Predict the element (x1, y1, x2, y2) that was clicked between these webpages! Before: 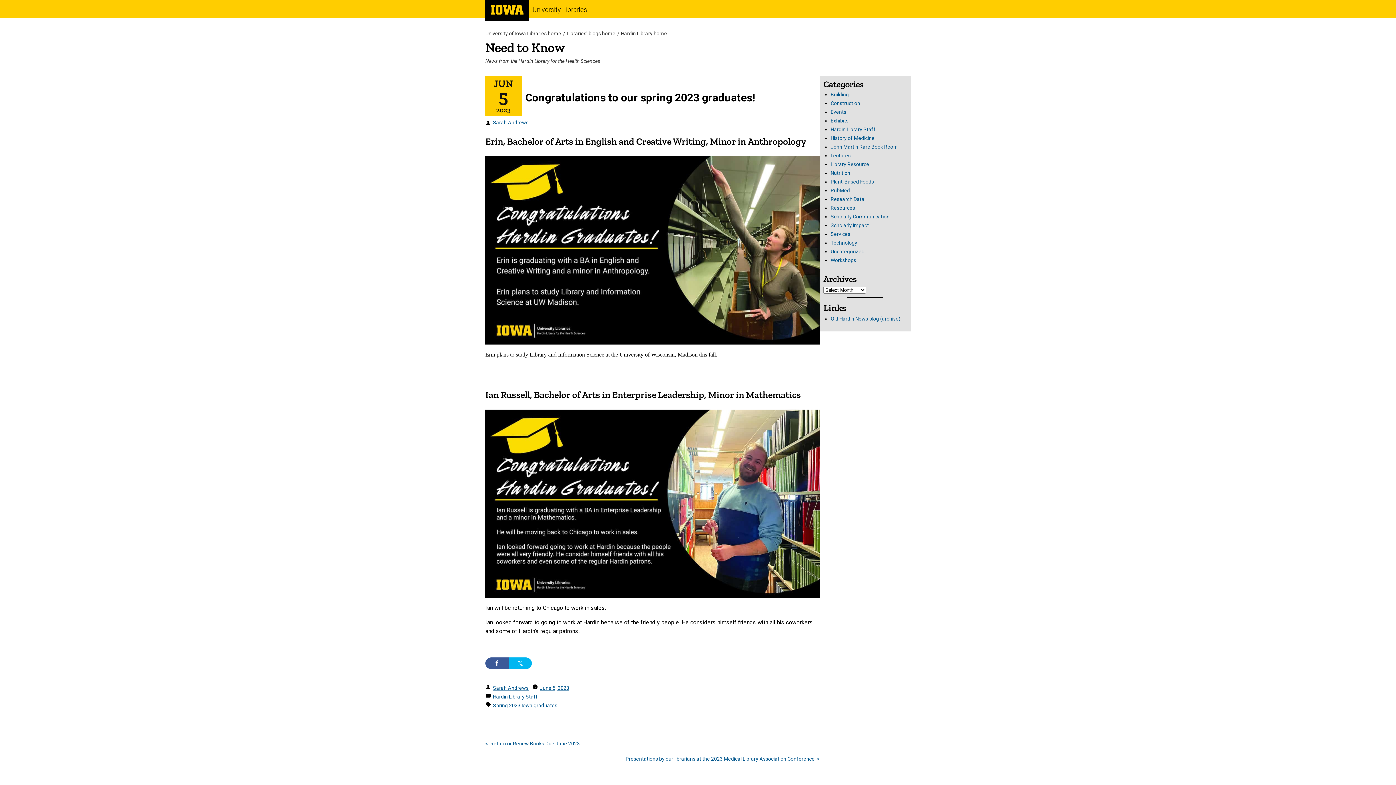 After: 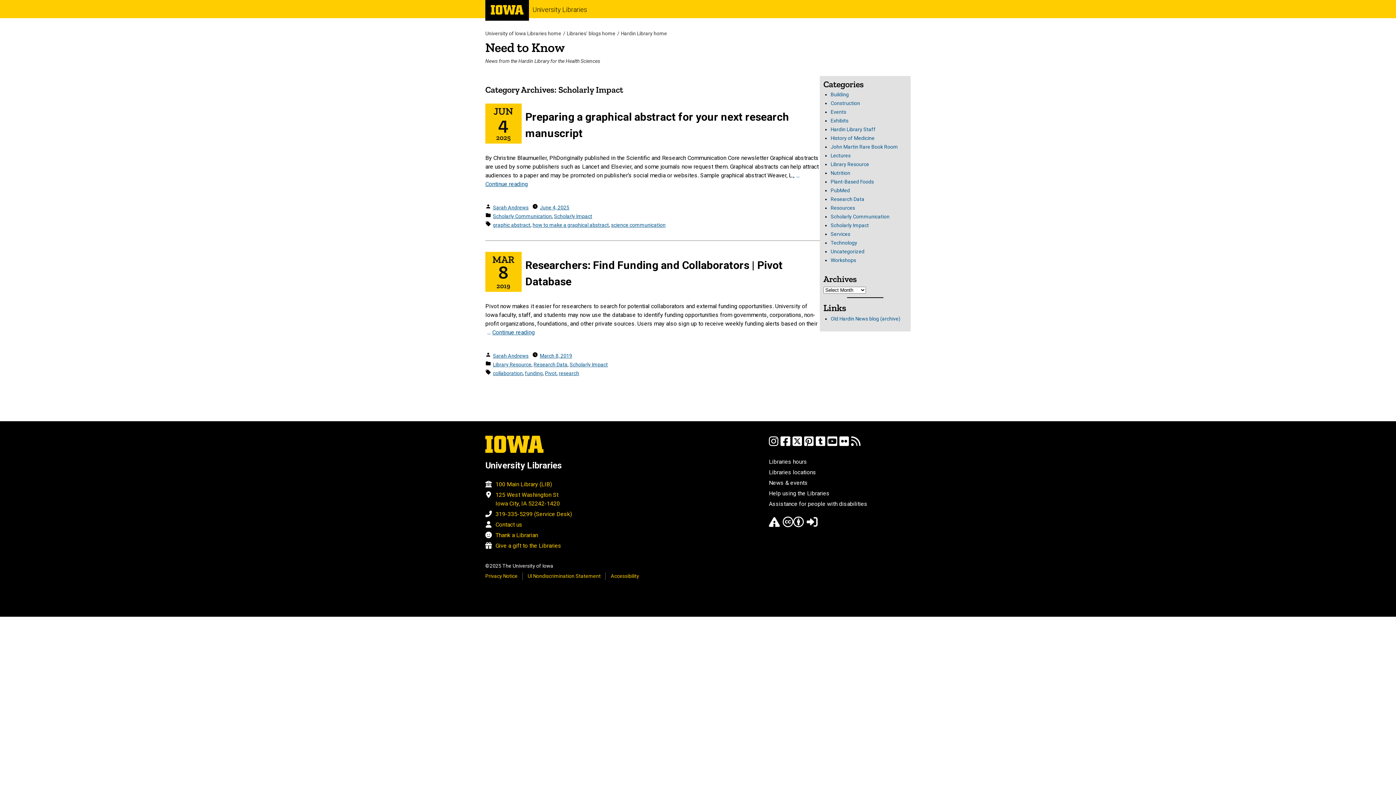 Action: label: Scholarly Impact bbox: (830, 221, 869, 230)